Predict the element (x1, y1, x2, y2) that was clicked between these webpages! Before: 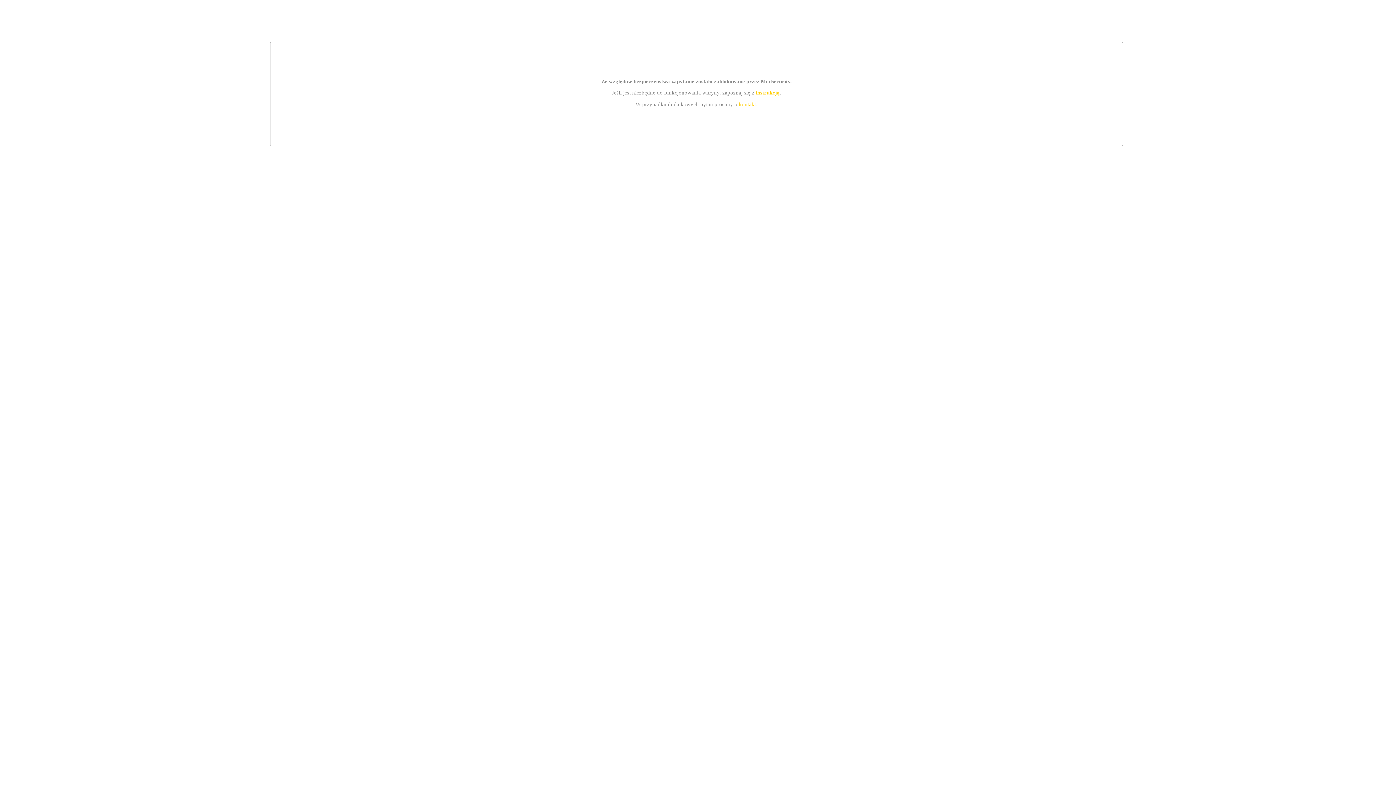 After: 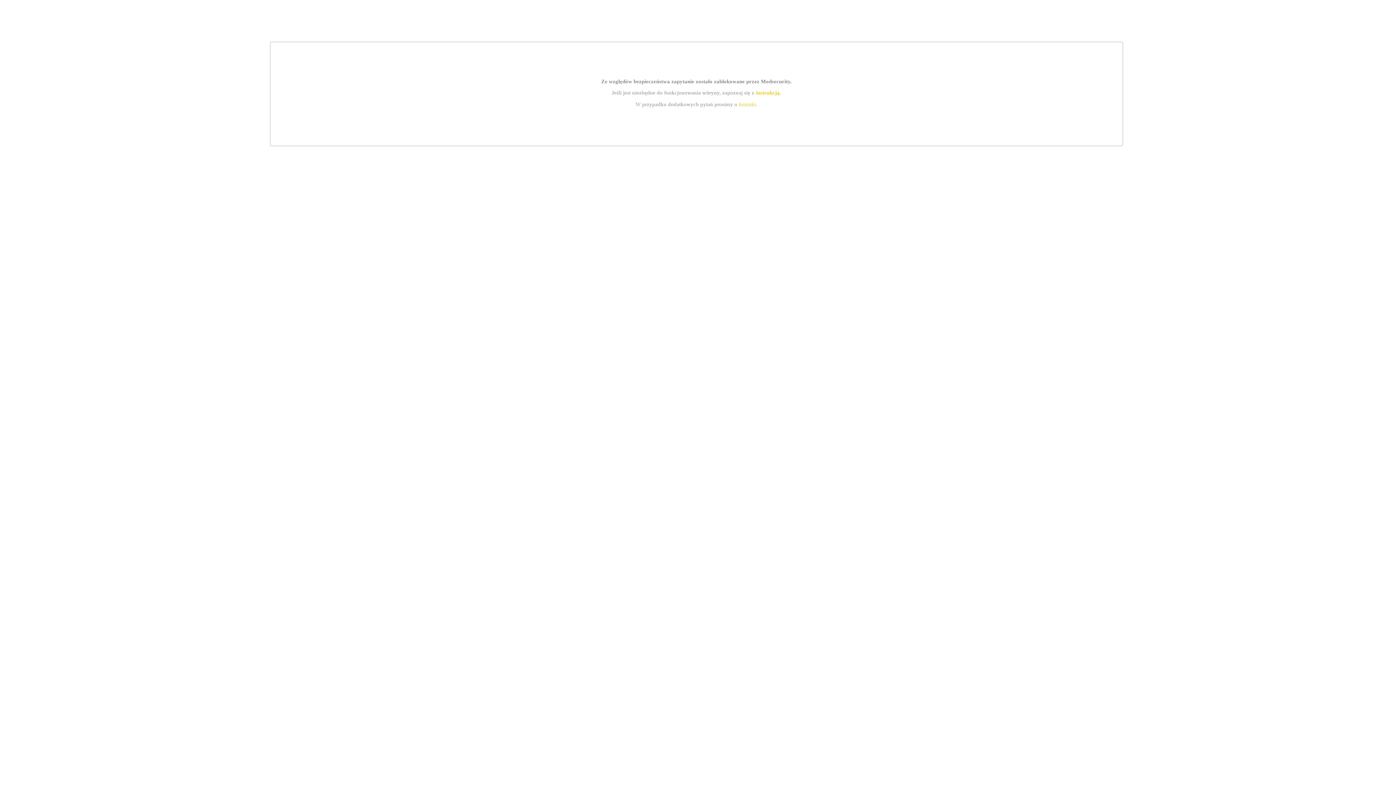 Action: label: instrukcją bbox: (755, 89, 779, 95)